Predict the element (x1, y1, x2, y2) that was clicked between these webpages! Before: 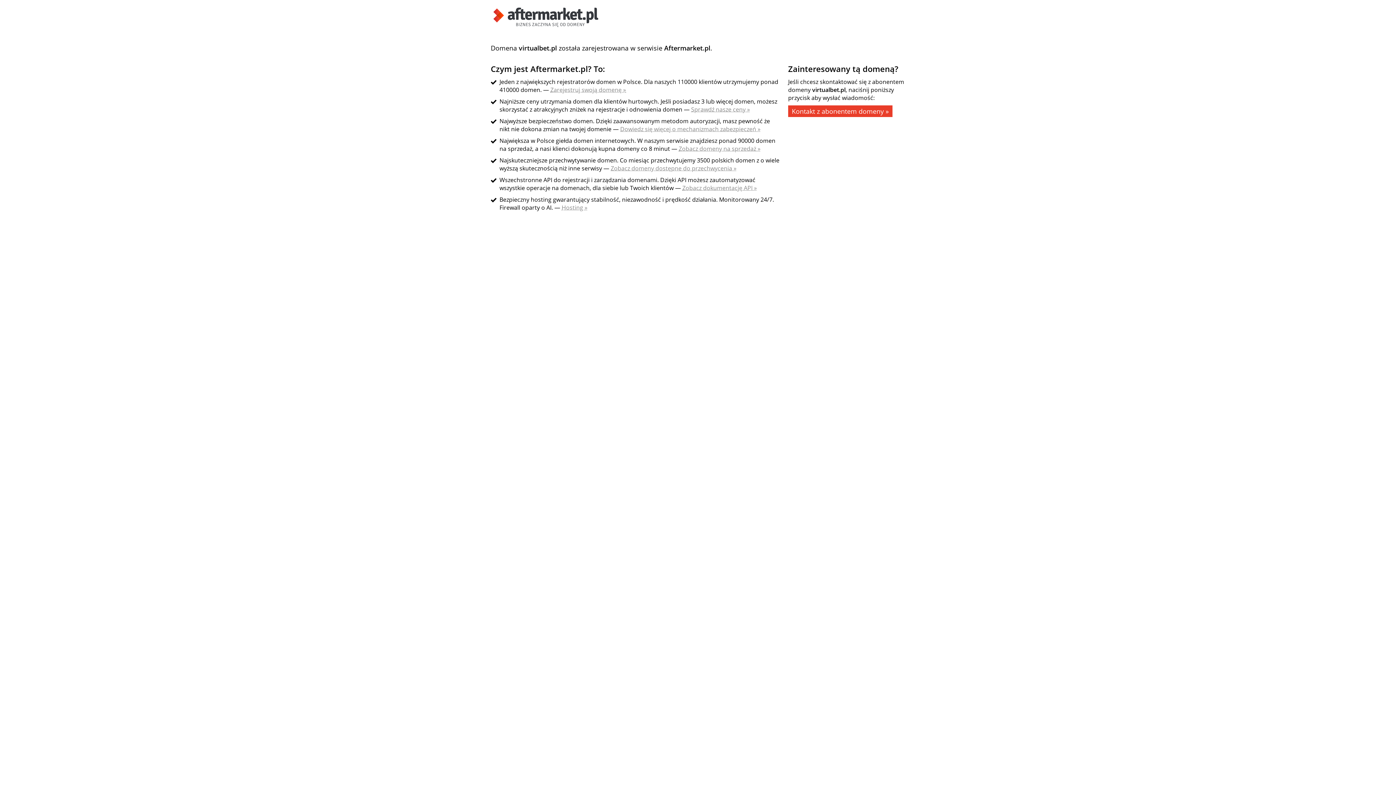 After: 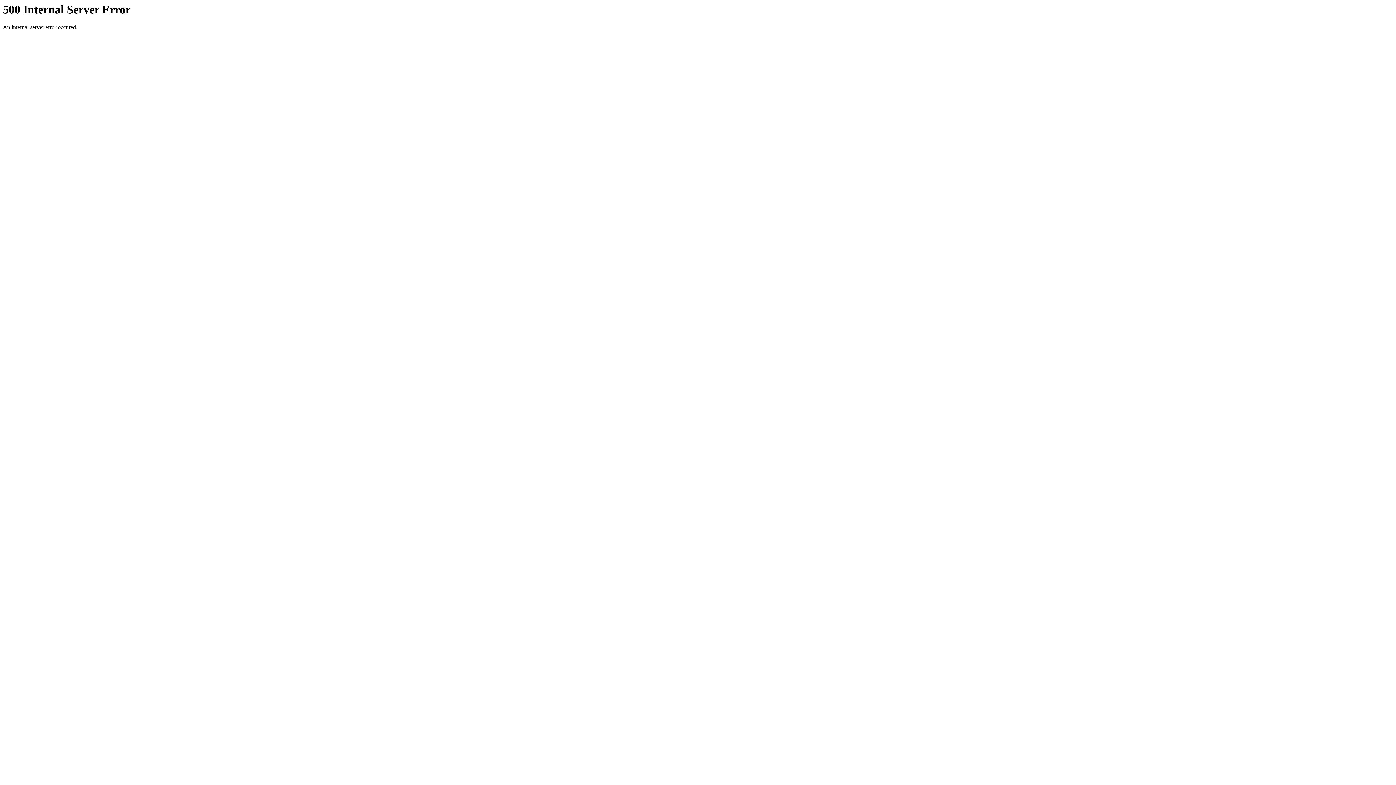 Action: label: Hosting » bbox: (561, 203, 587, 211)